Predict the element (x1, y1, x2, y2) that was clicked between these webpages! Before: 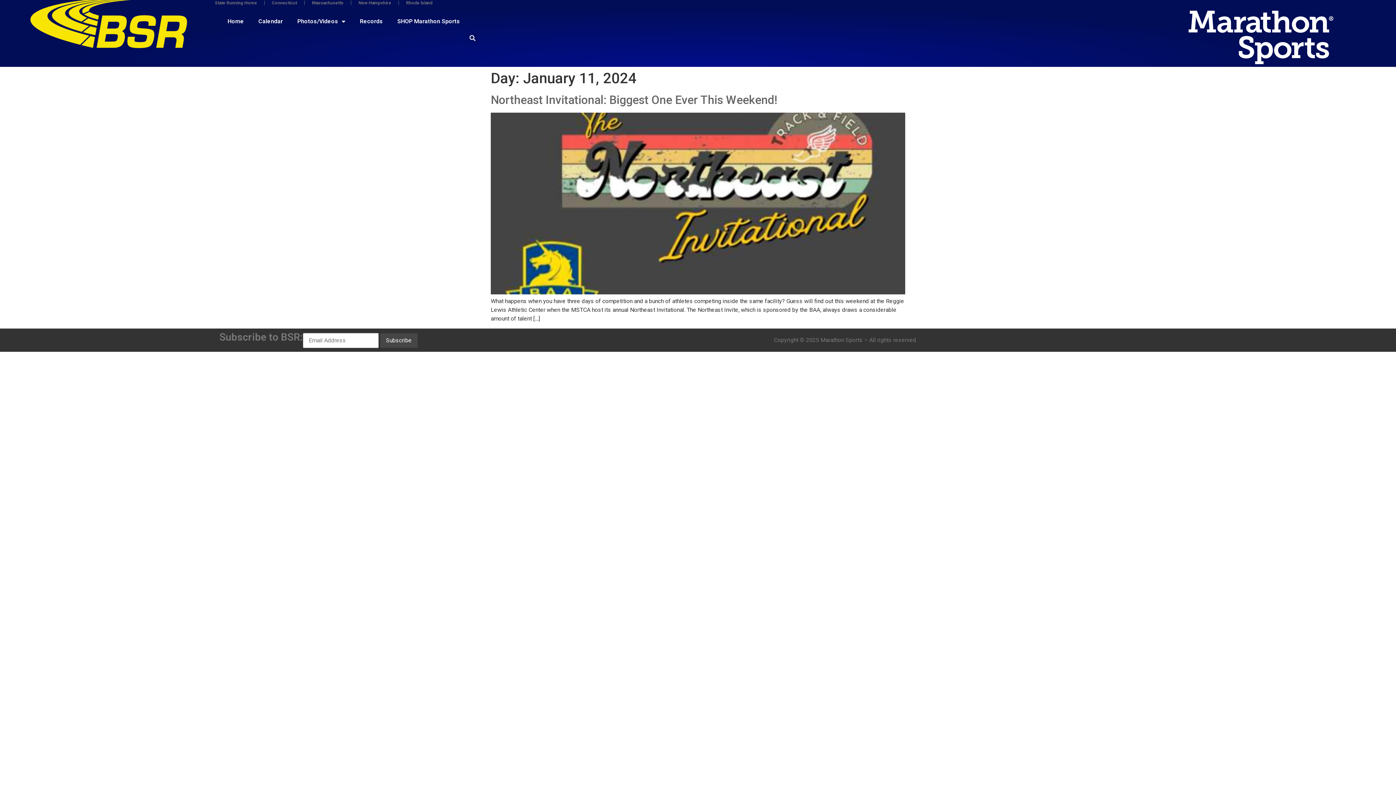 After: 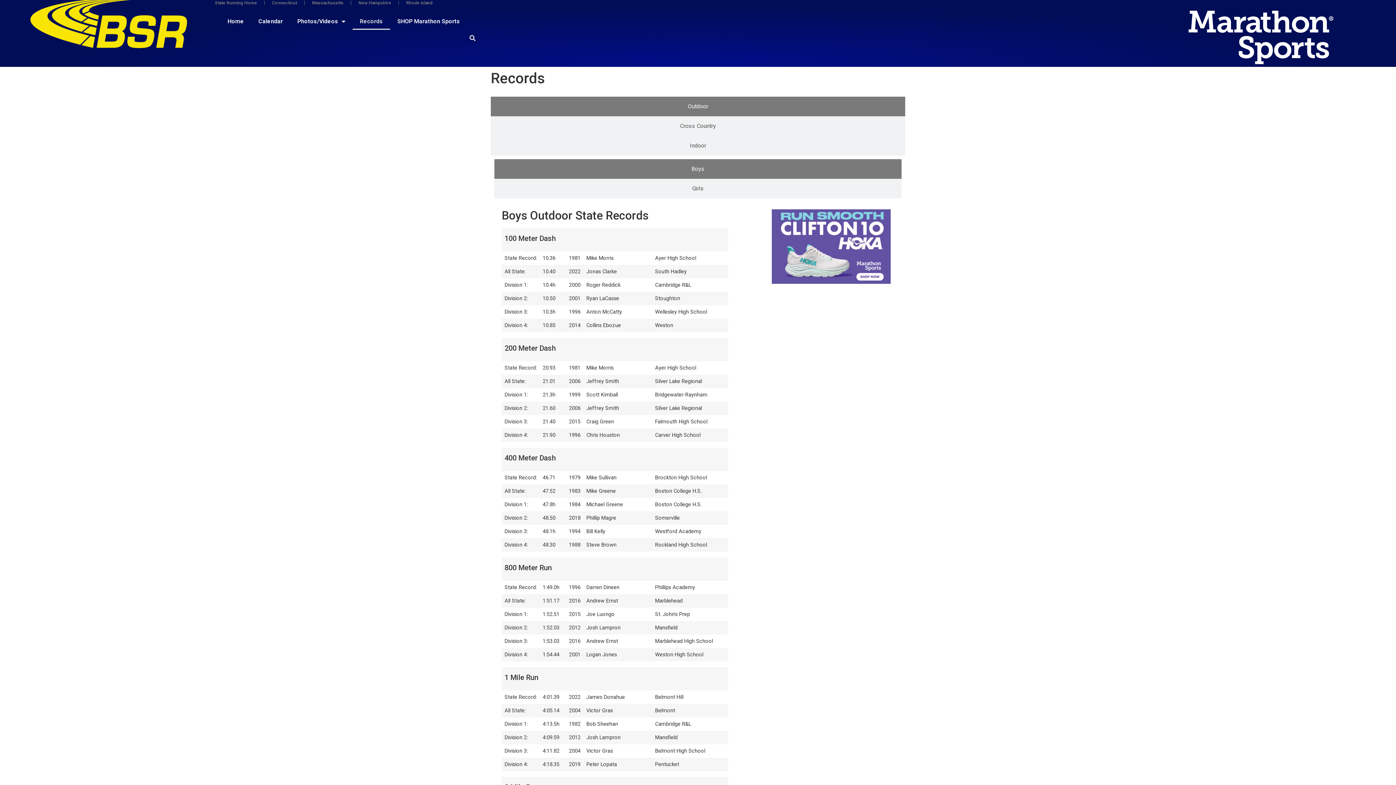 Action: bbox: (352, 13, 390, 29) label: Records